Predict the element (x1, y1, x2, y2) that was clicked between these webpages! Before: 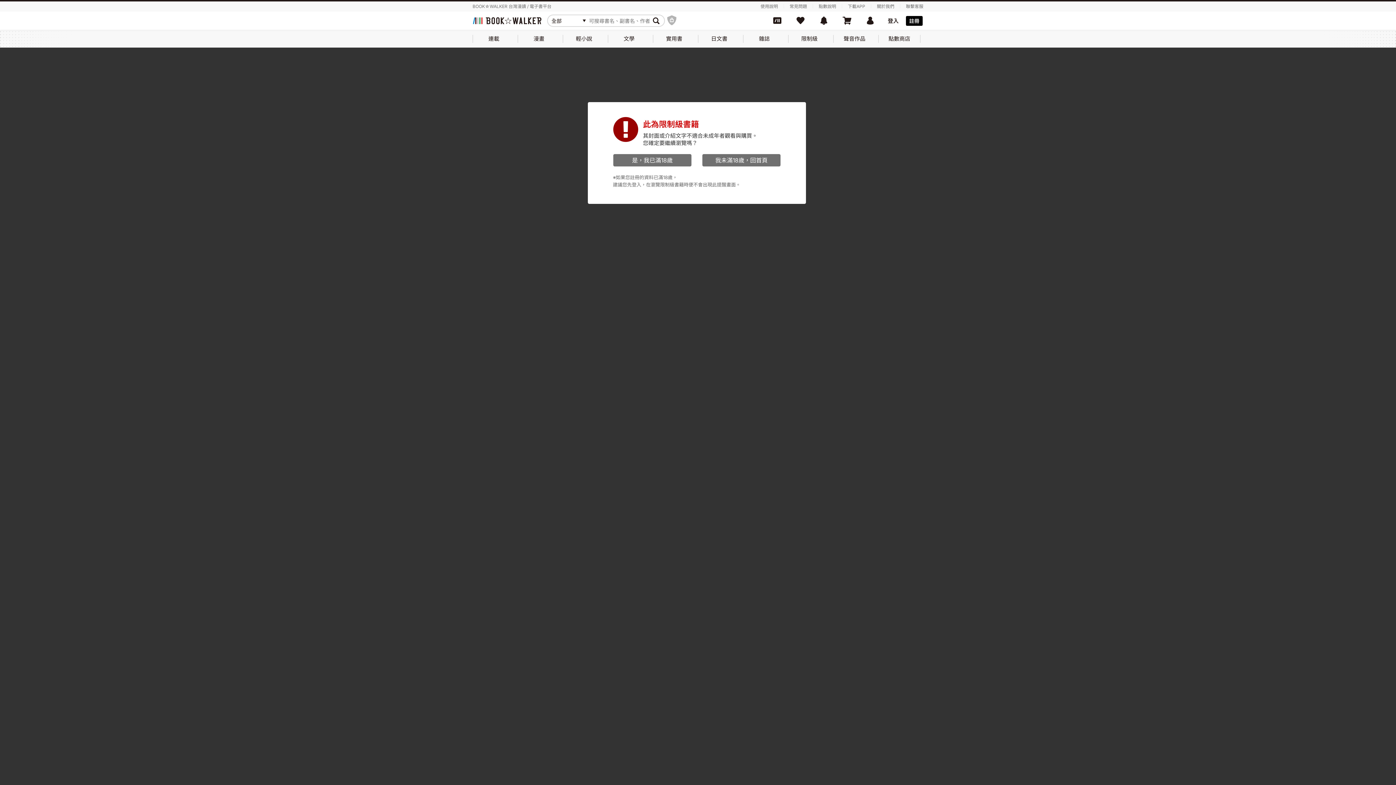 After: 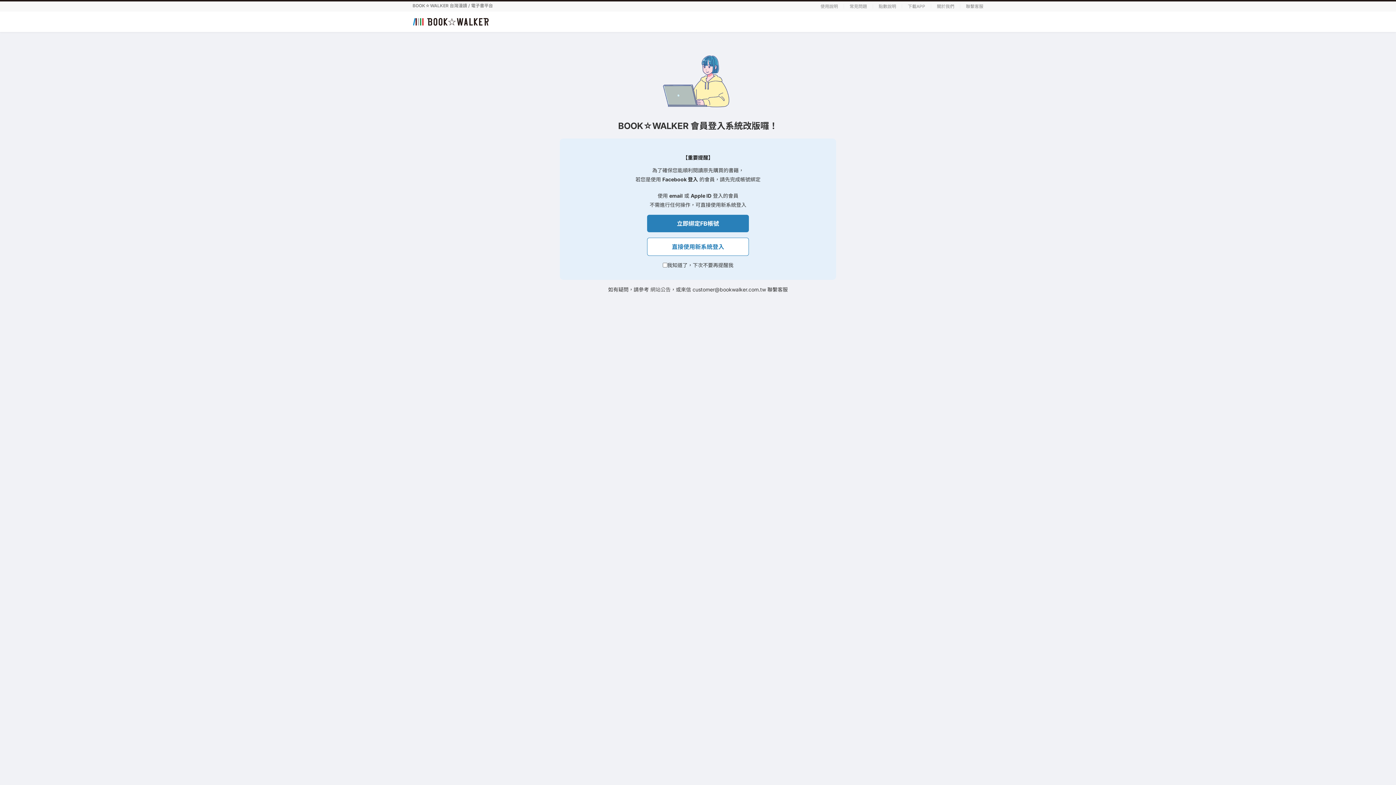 Action: bbox: (884, 16, 902, 26) label: 登入